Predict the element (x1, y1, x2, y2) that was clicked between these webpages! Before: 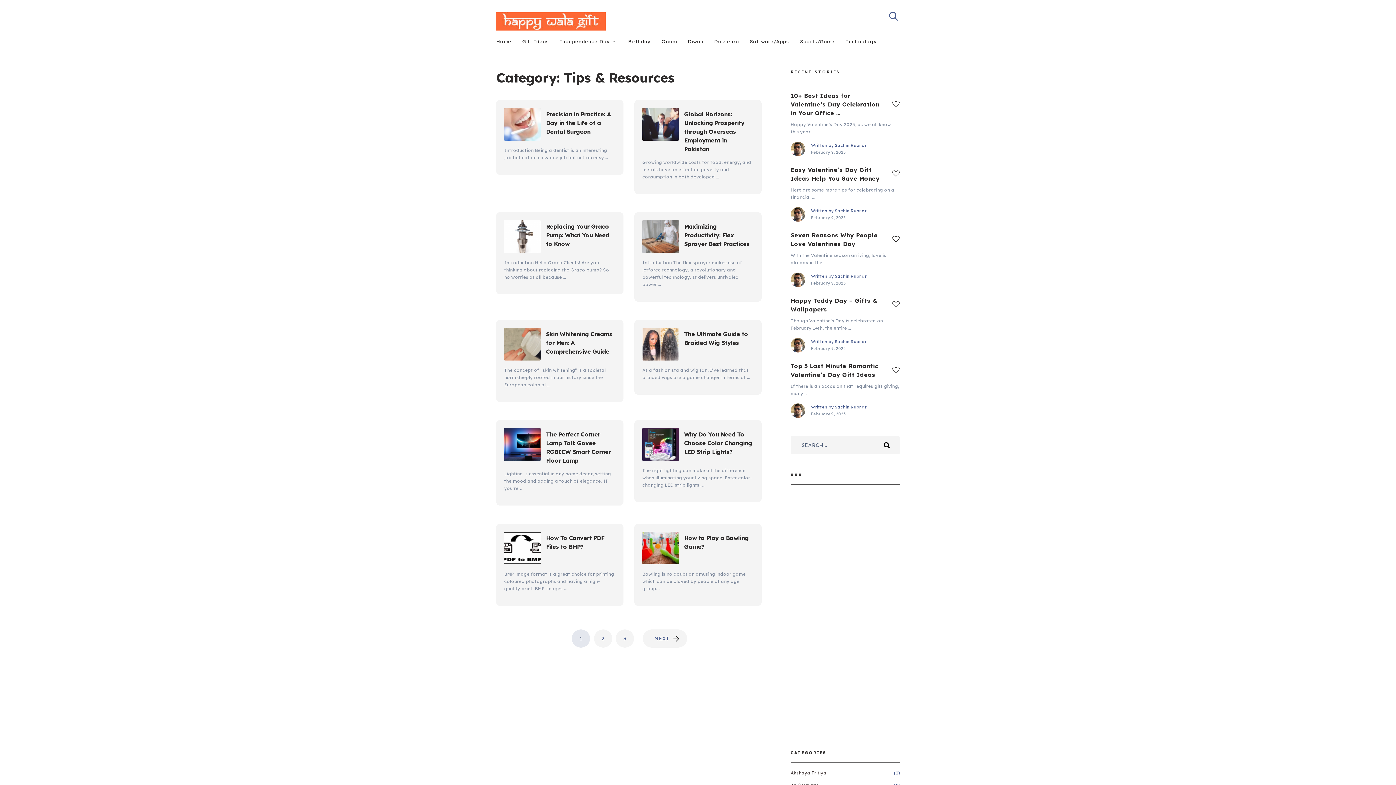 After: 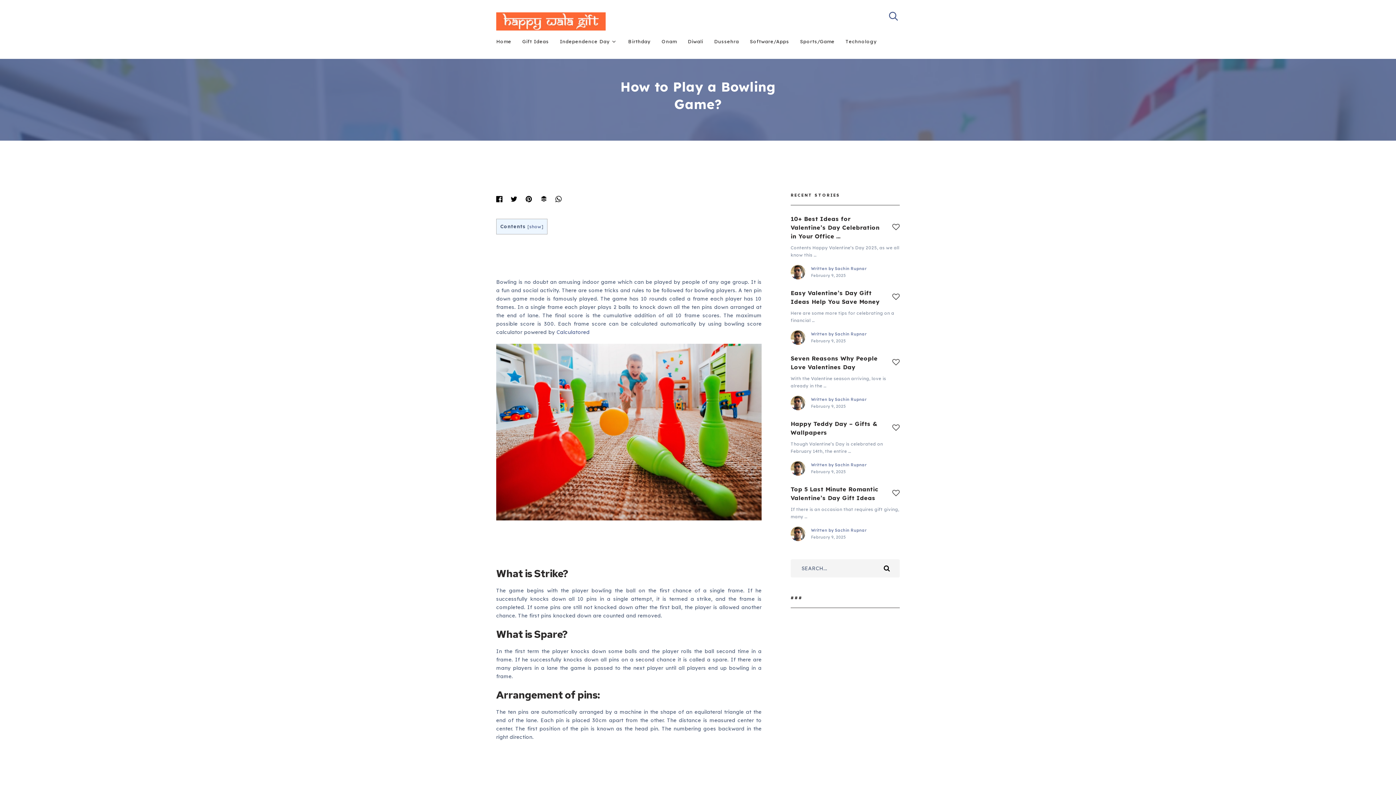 Action: bbox: (642, 532, 678, 567)